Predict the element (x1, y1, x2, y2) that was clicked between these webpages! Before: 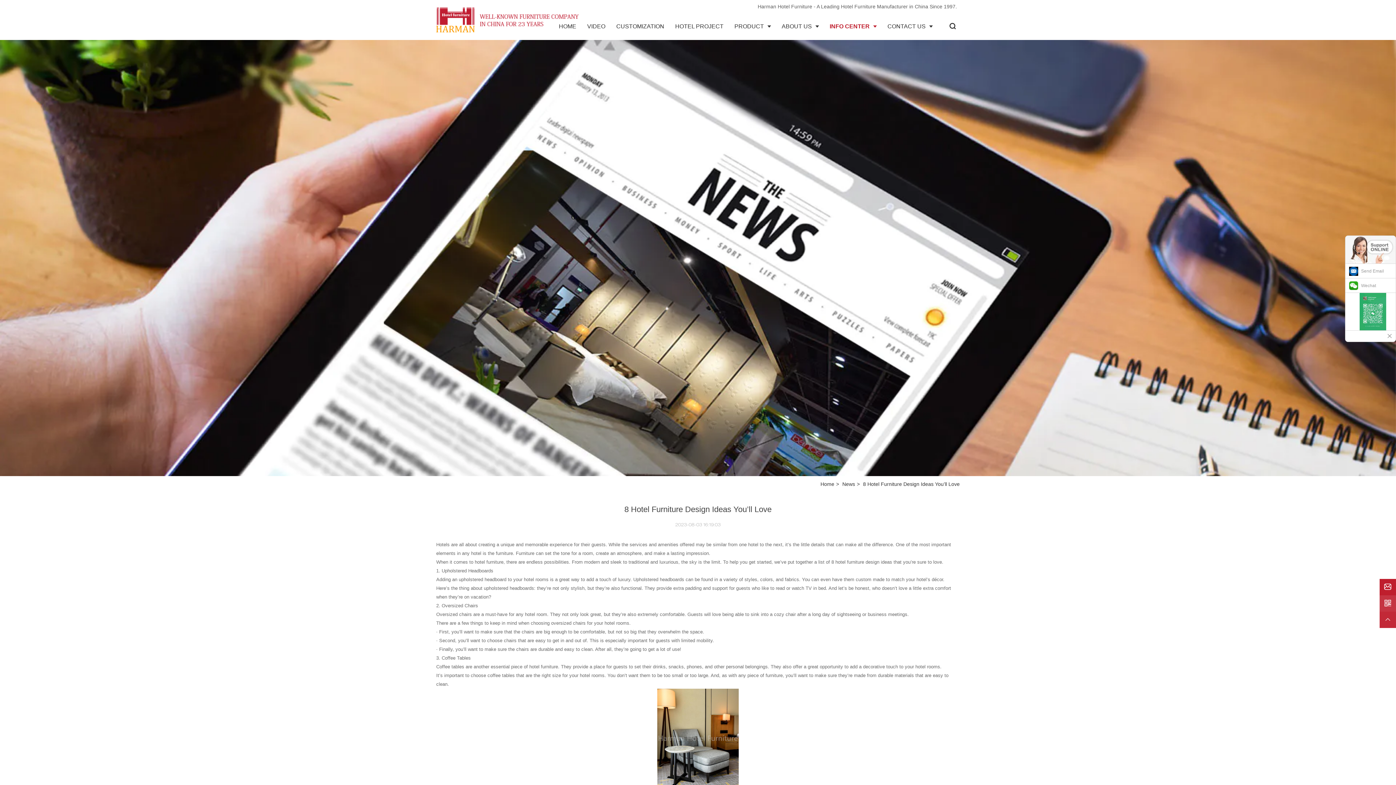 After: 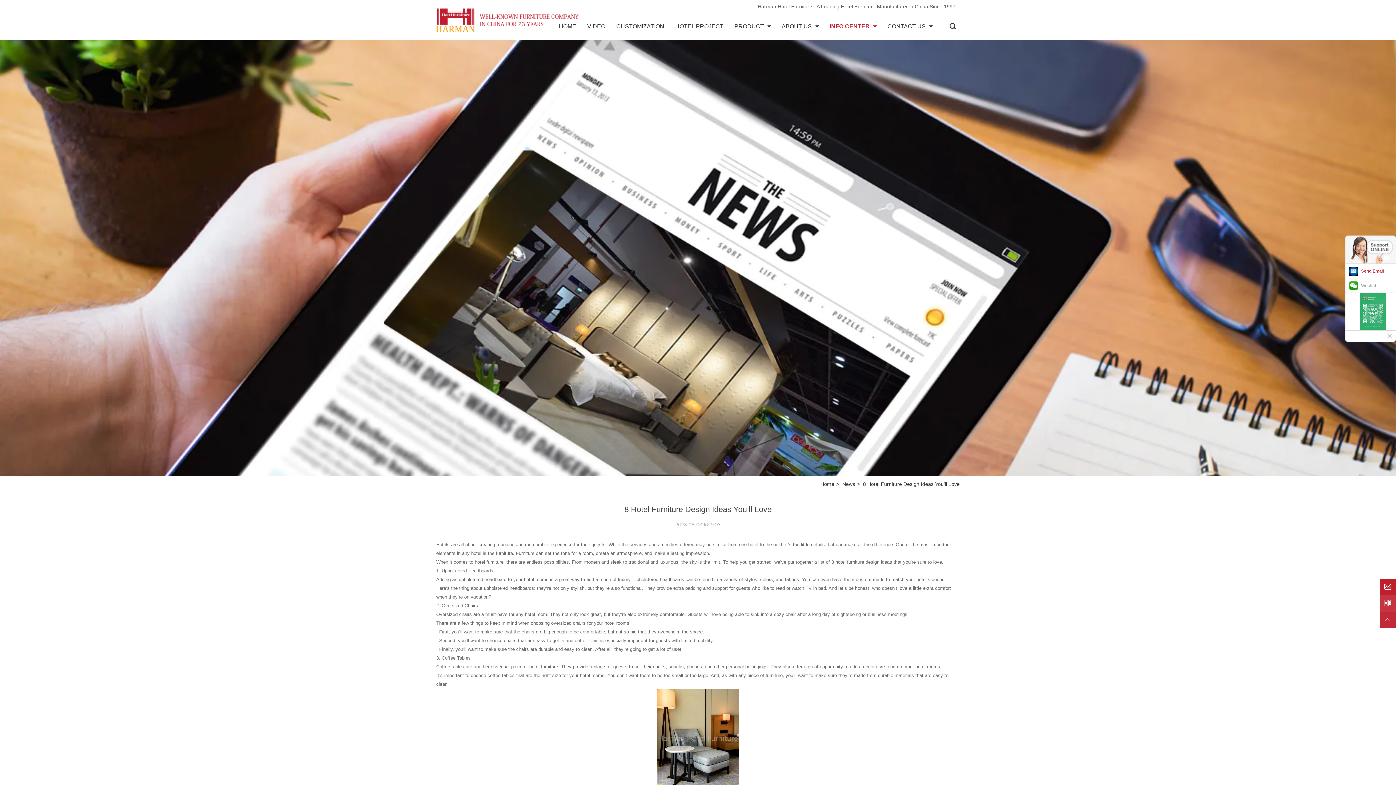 Action: label: Send Email bbox: (1345, 263, 1396, 278)